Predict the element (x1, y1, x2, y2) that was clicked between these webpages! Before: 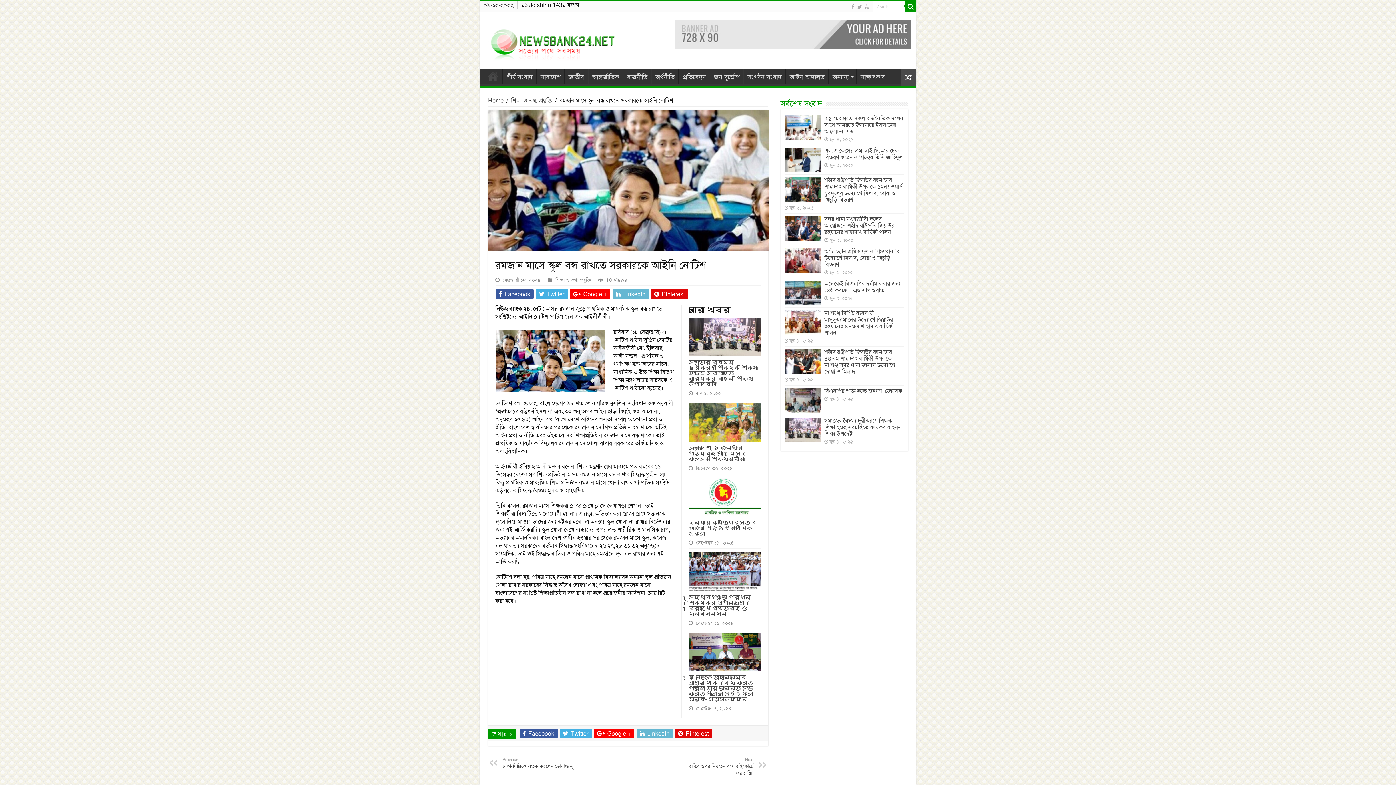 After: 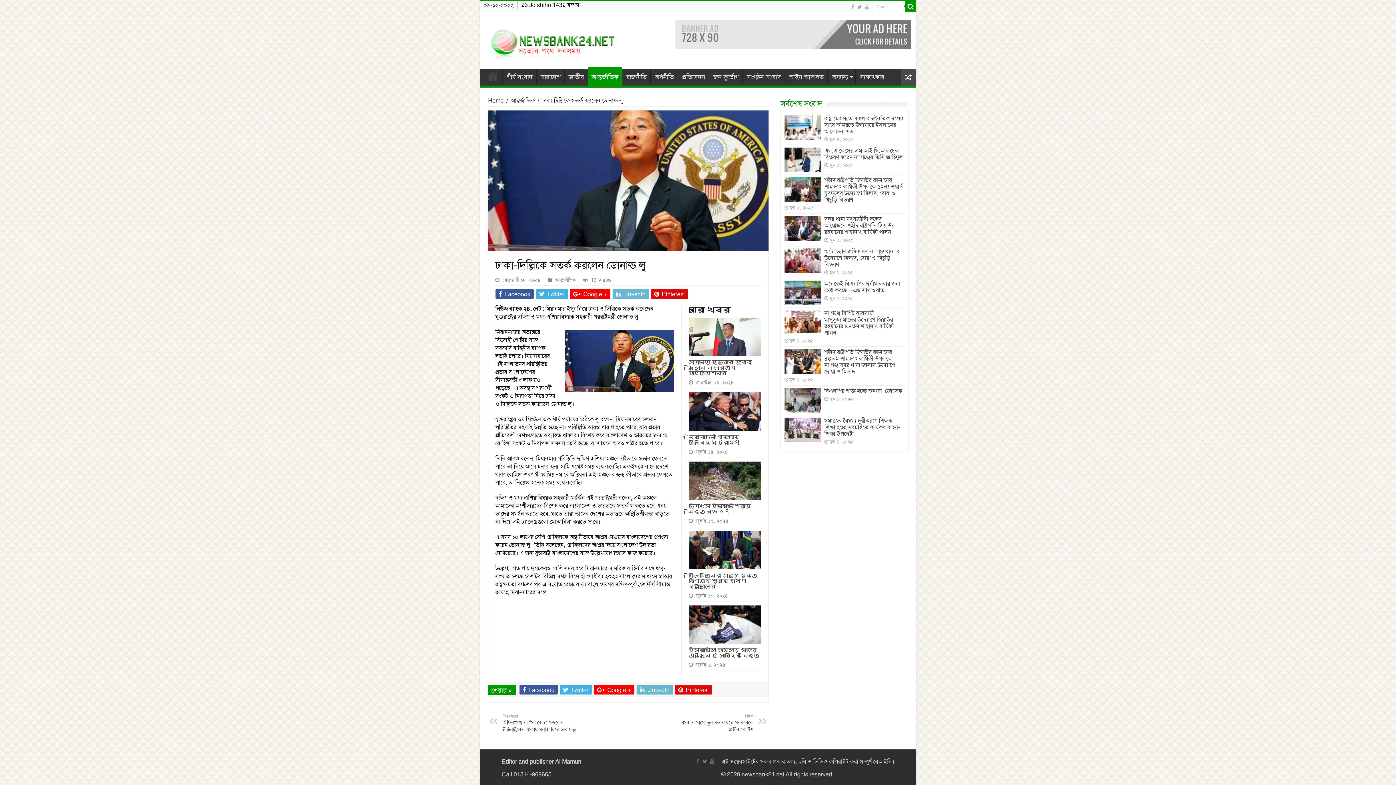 Action: label: Previous
ঢাকা-দিল্লিকে সতর্ক করলেন ডোনাল্ড লু bbox: (502, 757, 577, 769)